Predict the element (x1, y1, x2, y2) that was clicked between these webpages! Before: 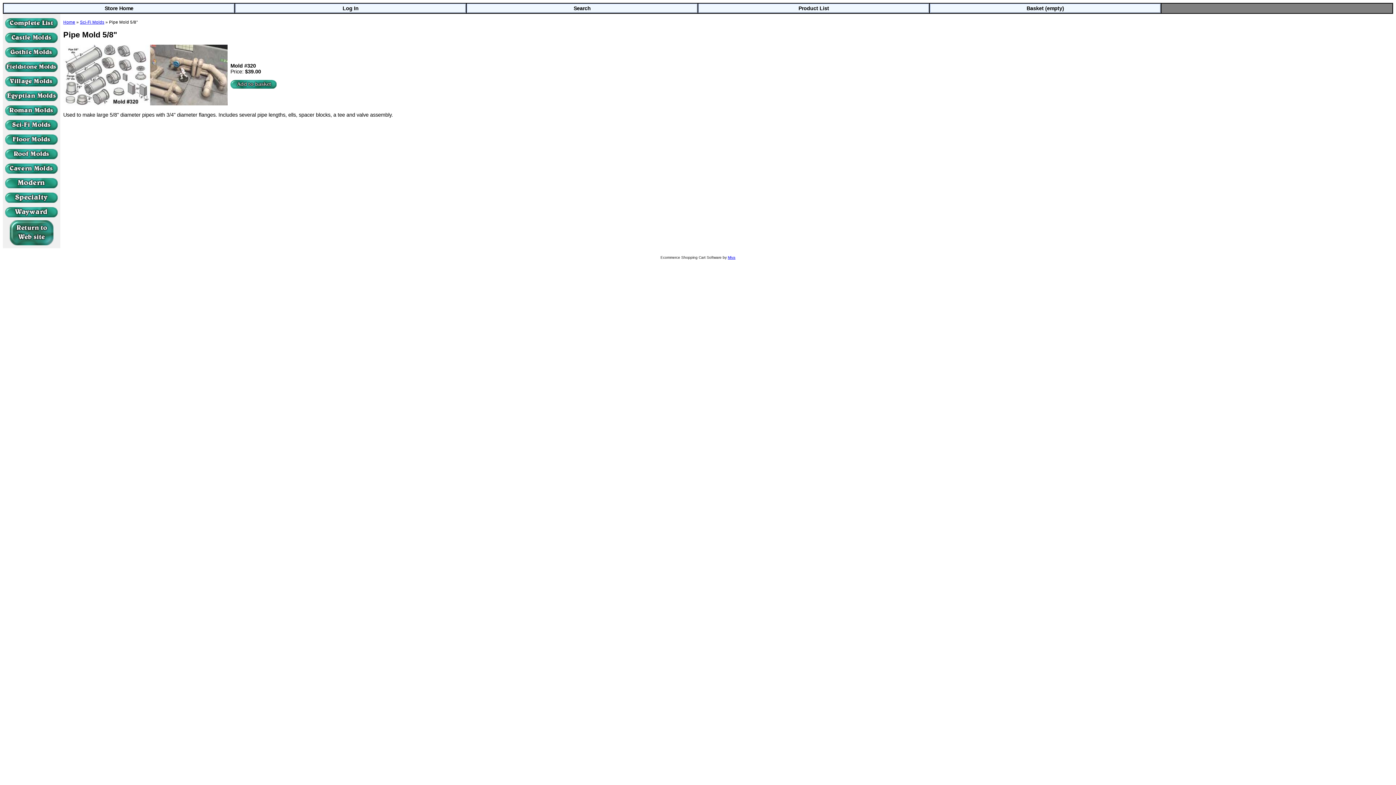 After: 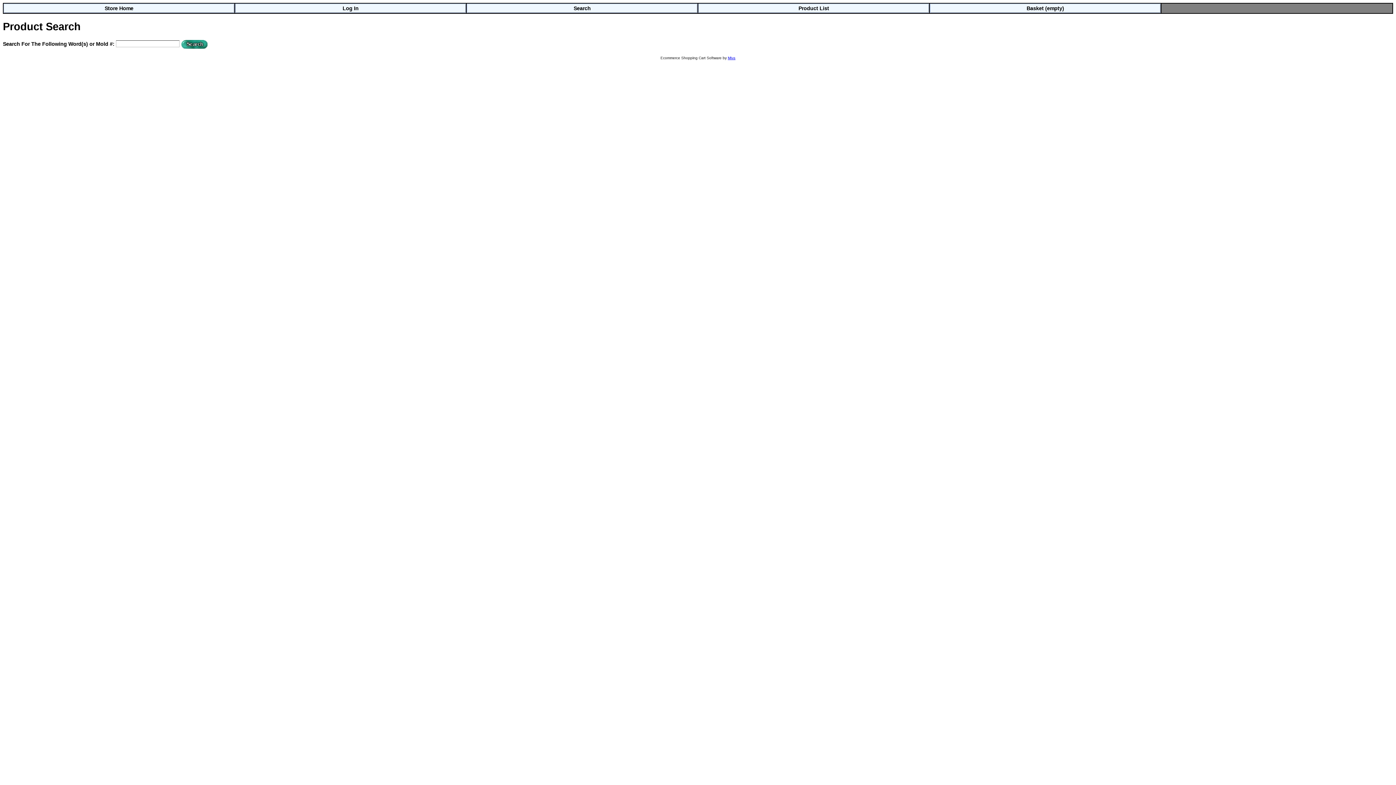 Action: label: Search bbox: (466, 3, 697, 13)